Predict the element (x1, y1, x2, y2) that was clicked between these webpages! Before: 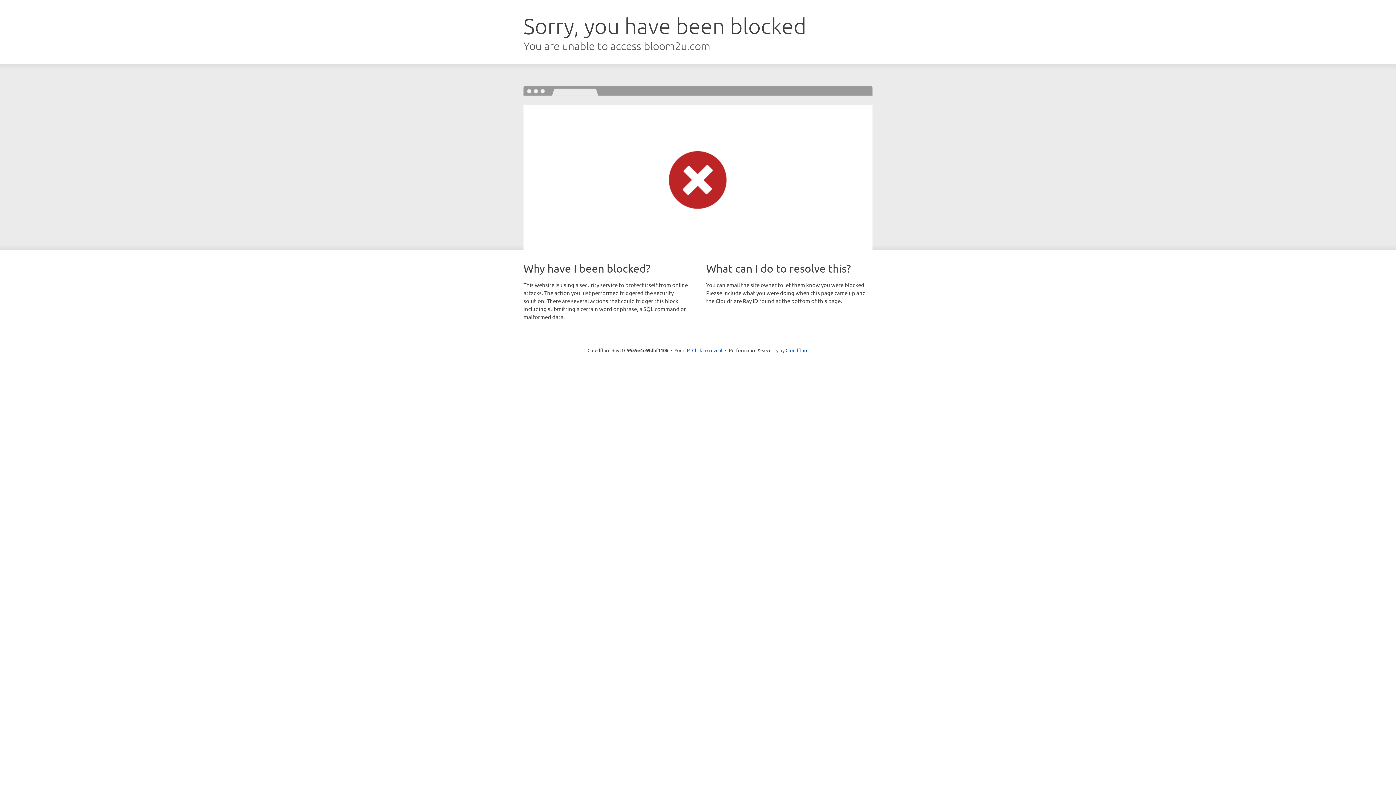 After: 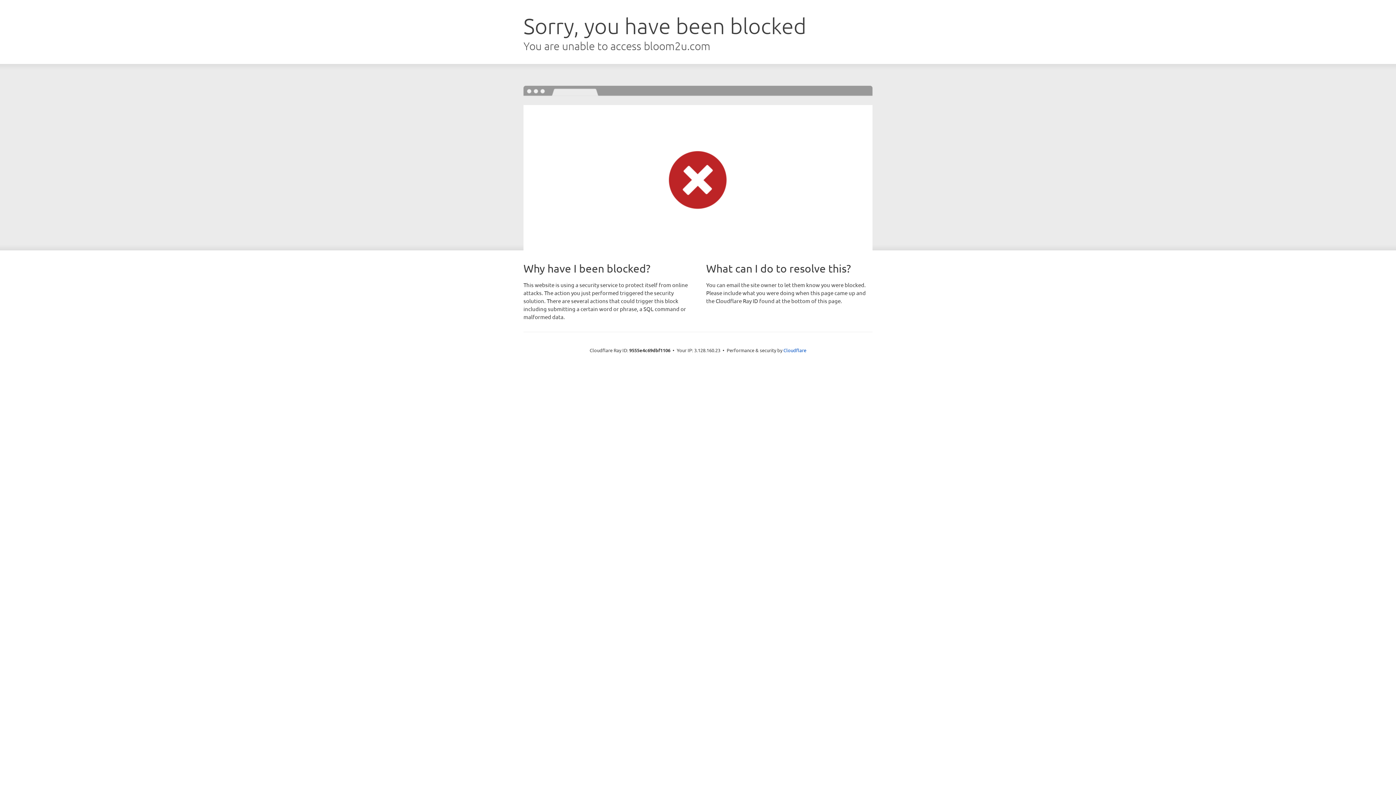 Action: bbox: (692, 346, 722, 353) label: Click to reveal